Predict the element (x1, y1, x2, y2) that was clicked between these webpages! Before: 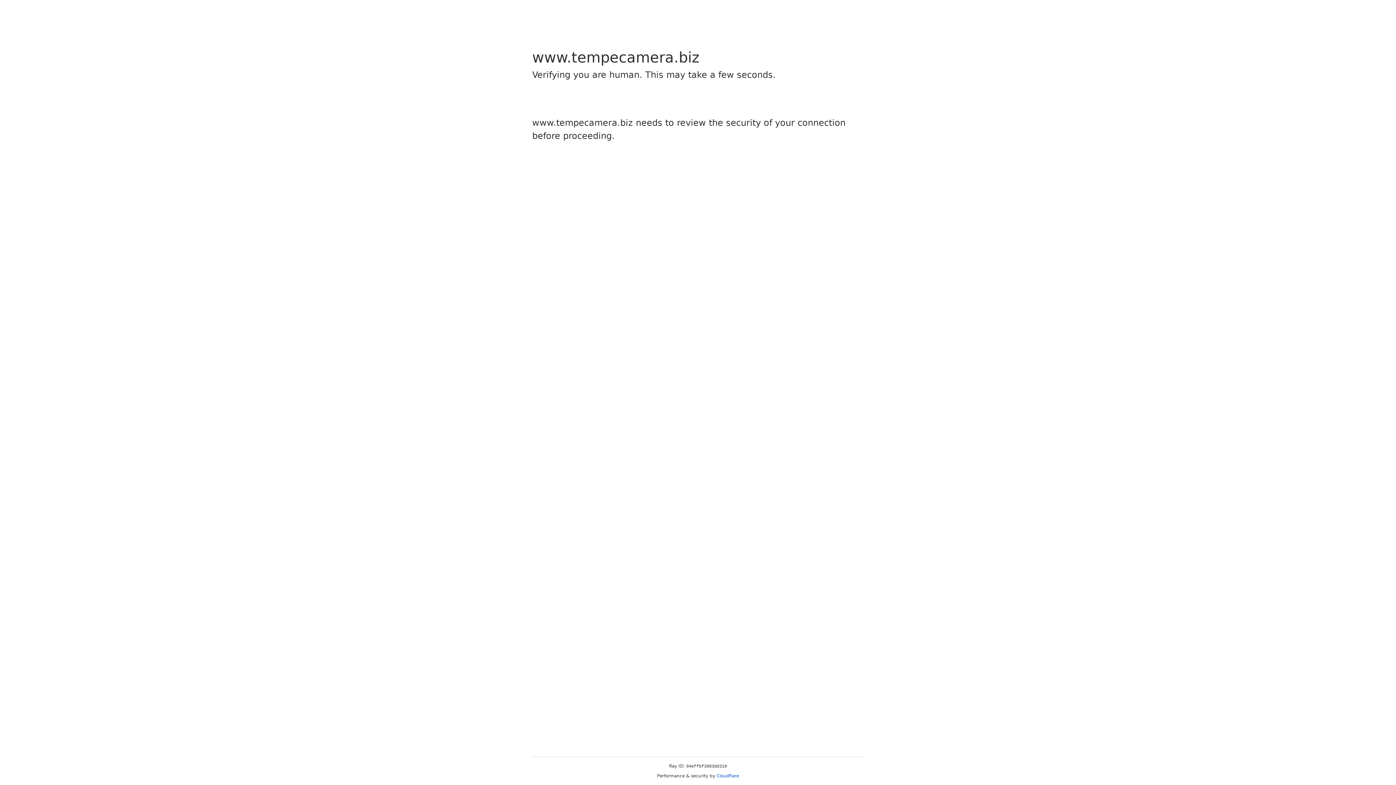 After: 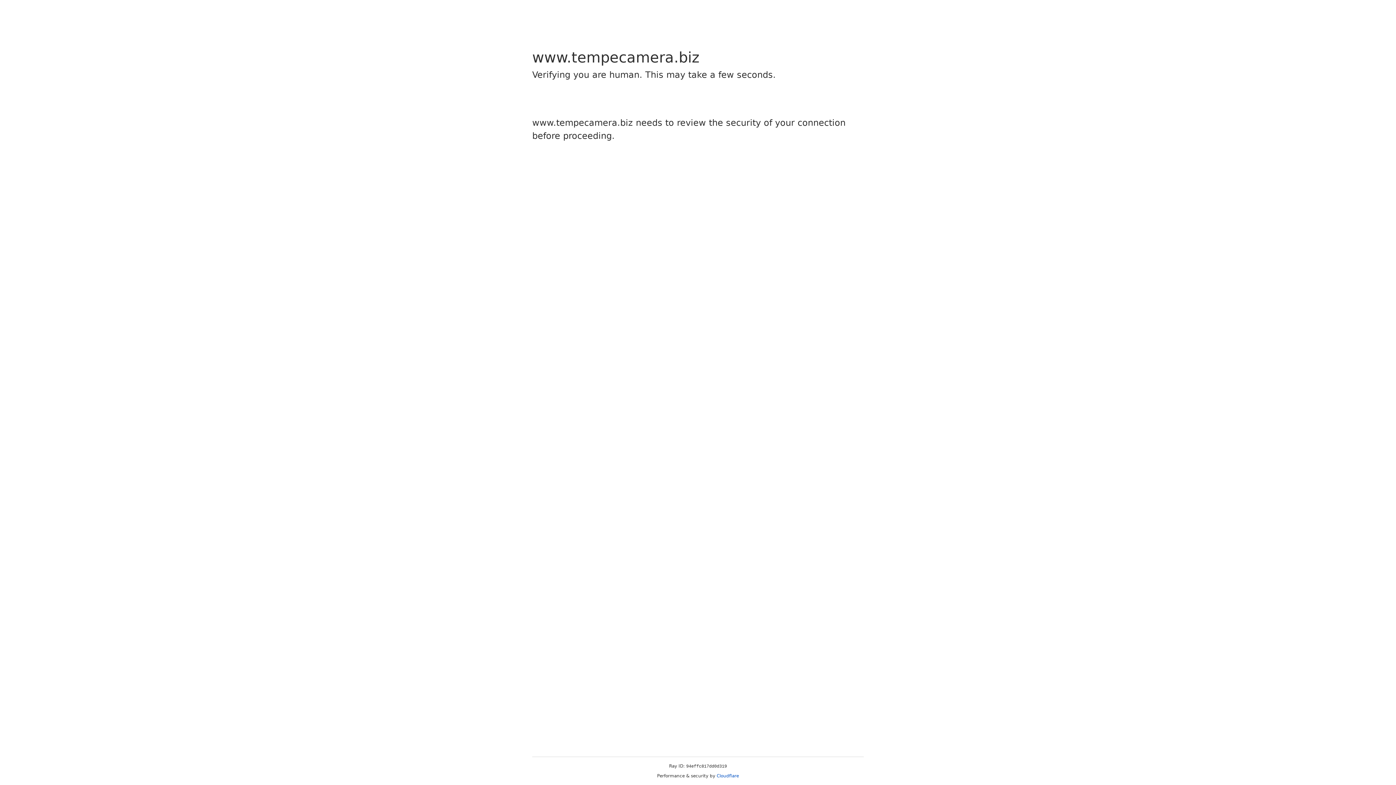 Action: bbox: (716, 773, 739, 778) label: Cloudflare